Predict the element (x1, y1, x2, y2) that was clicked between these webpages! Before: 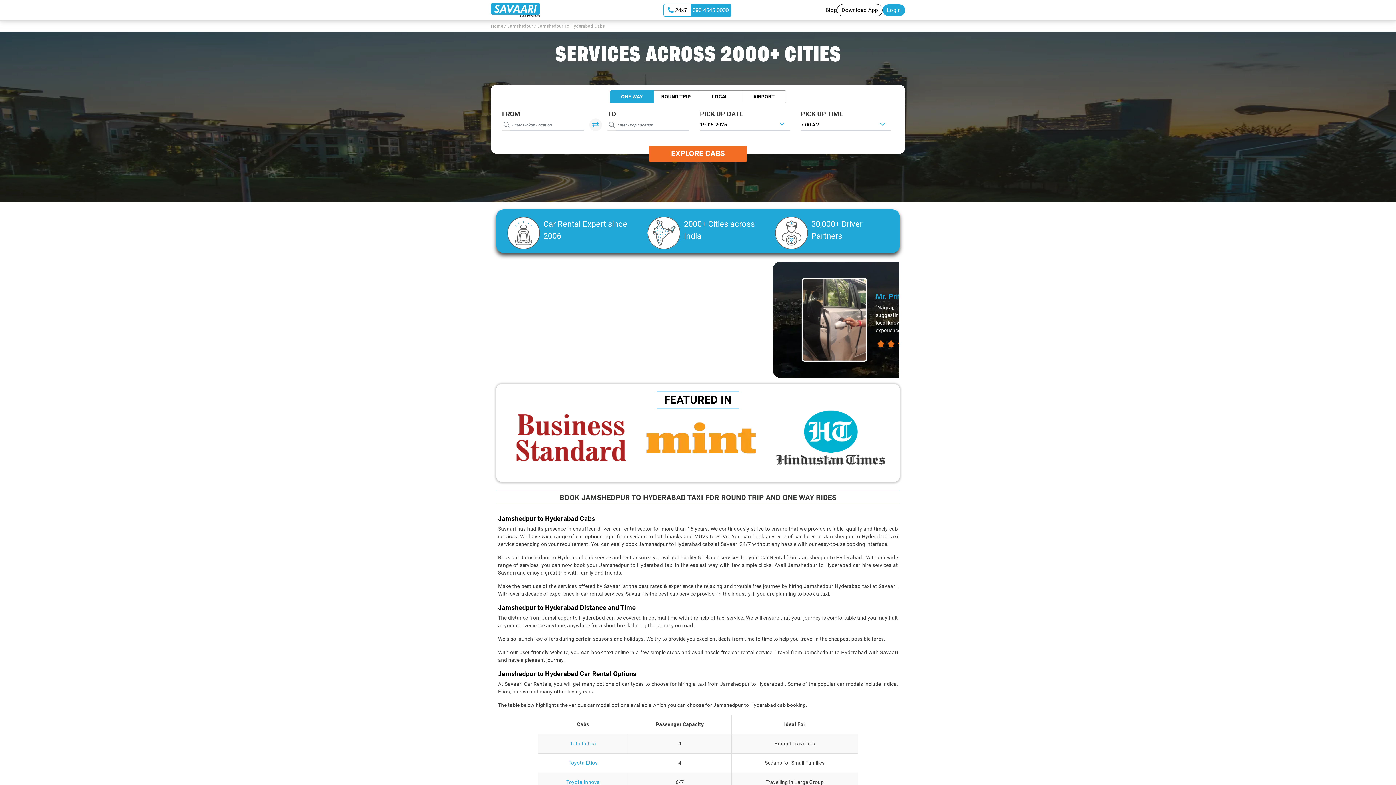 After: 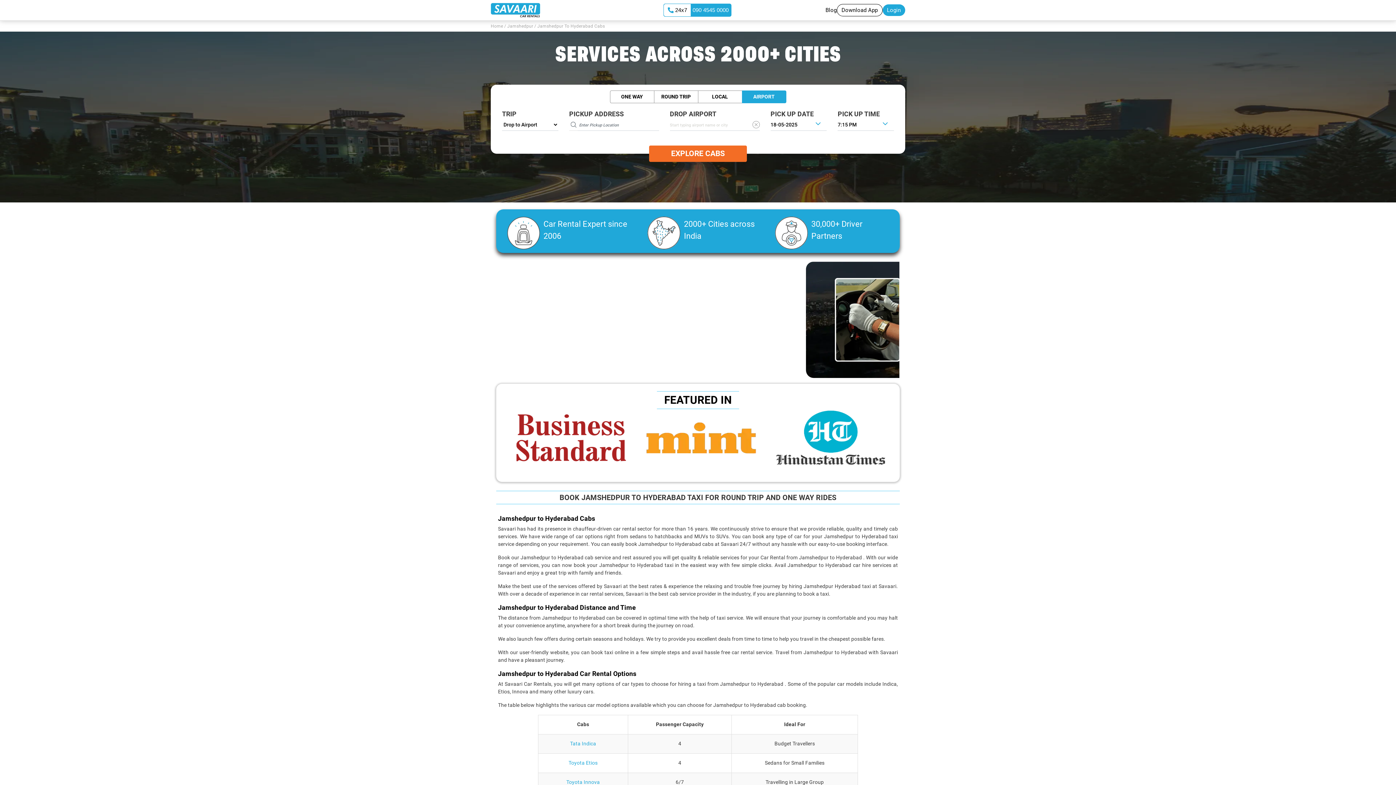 Action: label: AIRPORT bbox: (742, 90, 786, 103)